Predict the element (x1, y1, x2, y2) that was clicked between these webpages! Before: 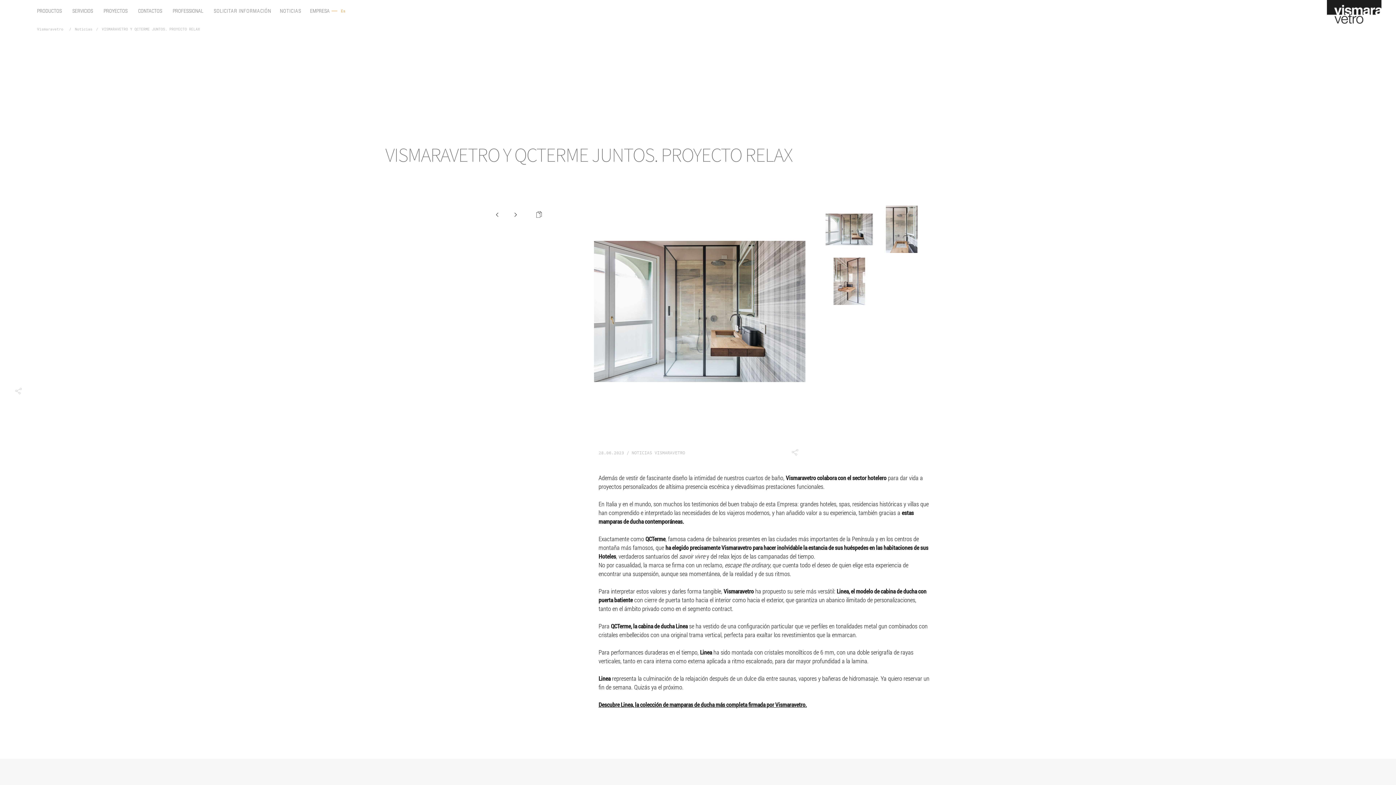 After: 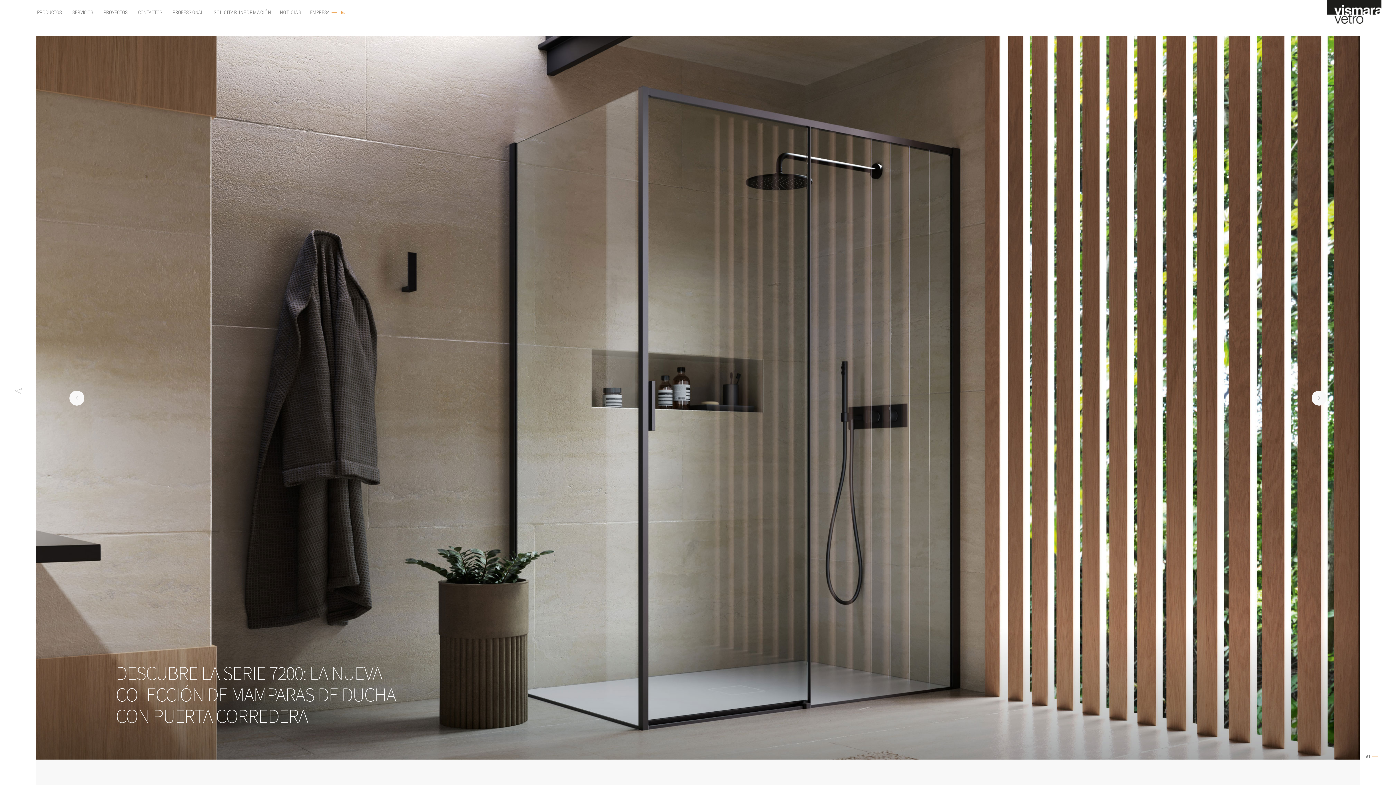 Action: bbox: (1327, 17, 1381, 25)